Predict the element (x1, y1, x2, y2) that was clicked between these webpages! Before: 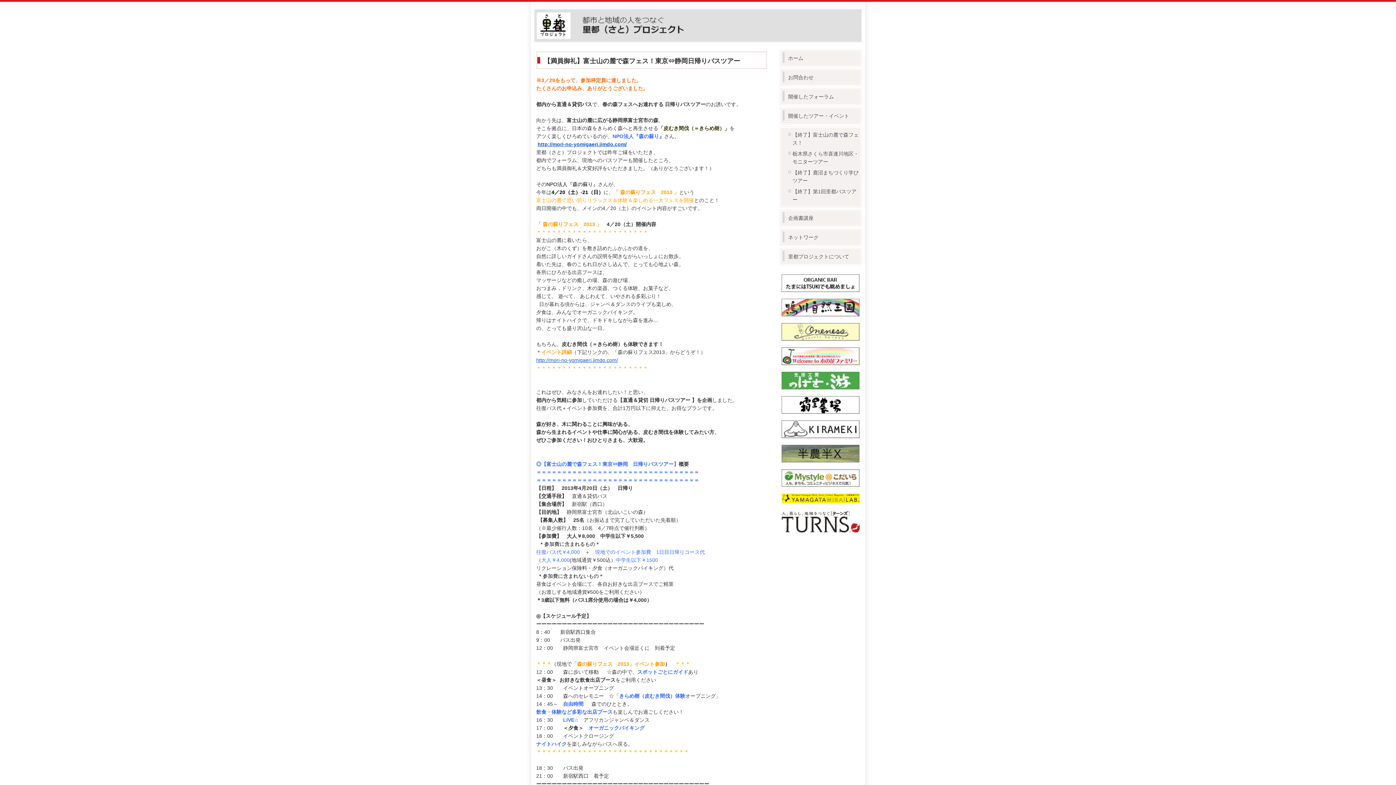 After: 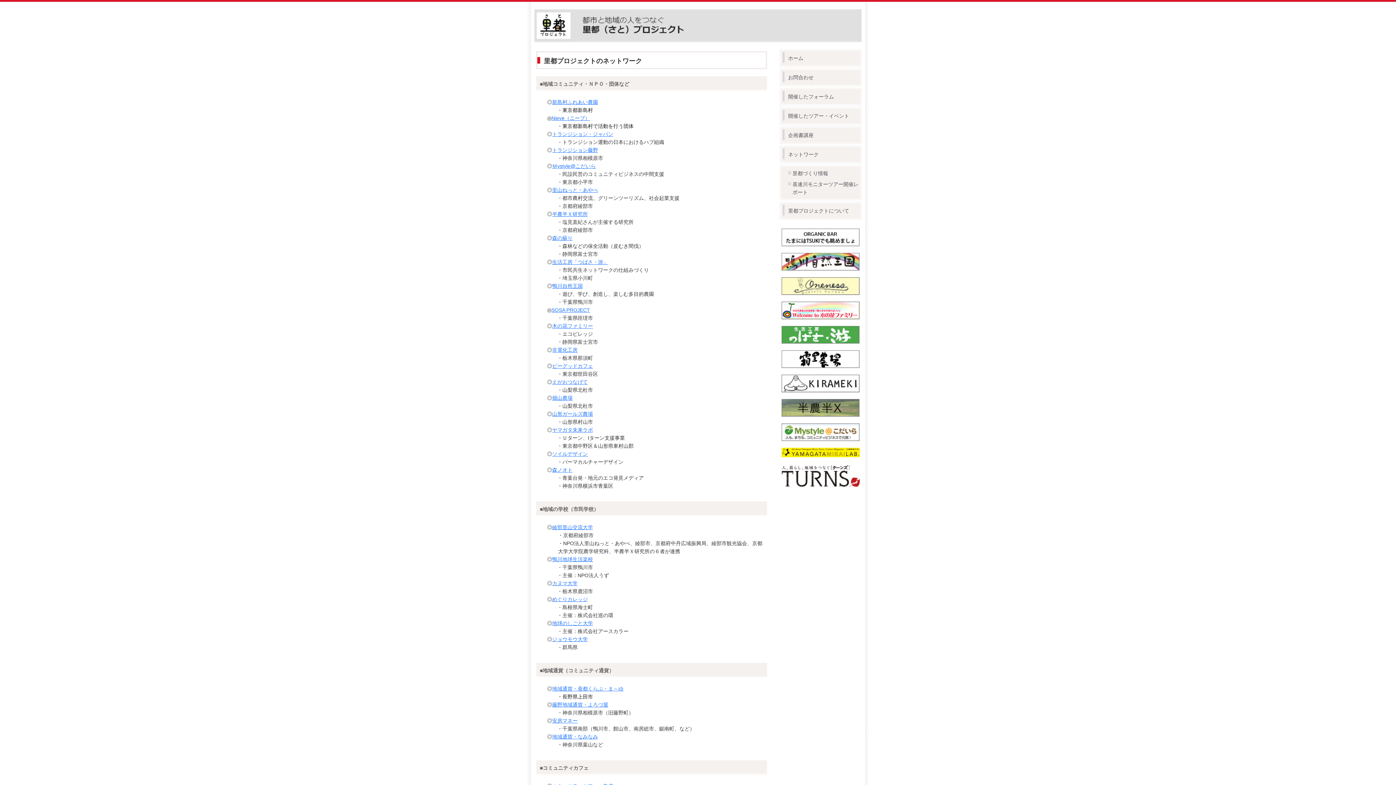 Action: label: ネットワーク bbox: (781, 229, 860, 245)